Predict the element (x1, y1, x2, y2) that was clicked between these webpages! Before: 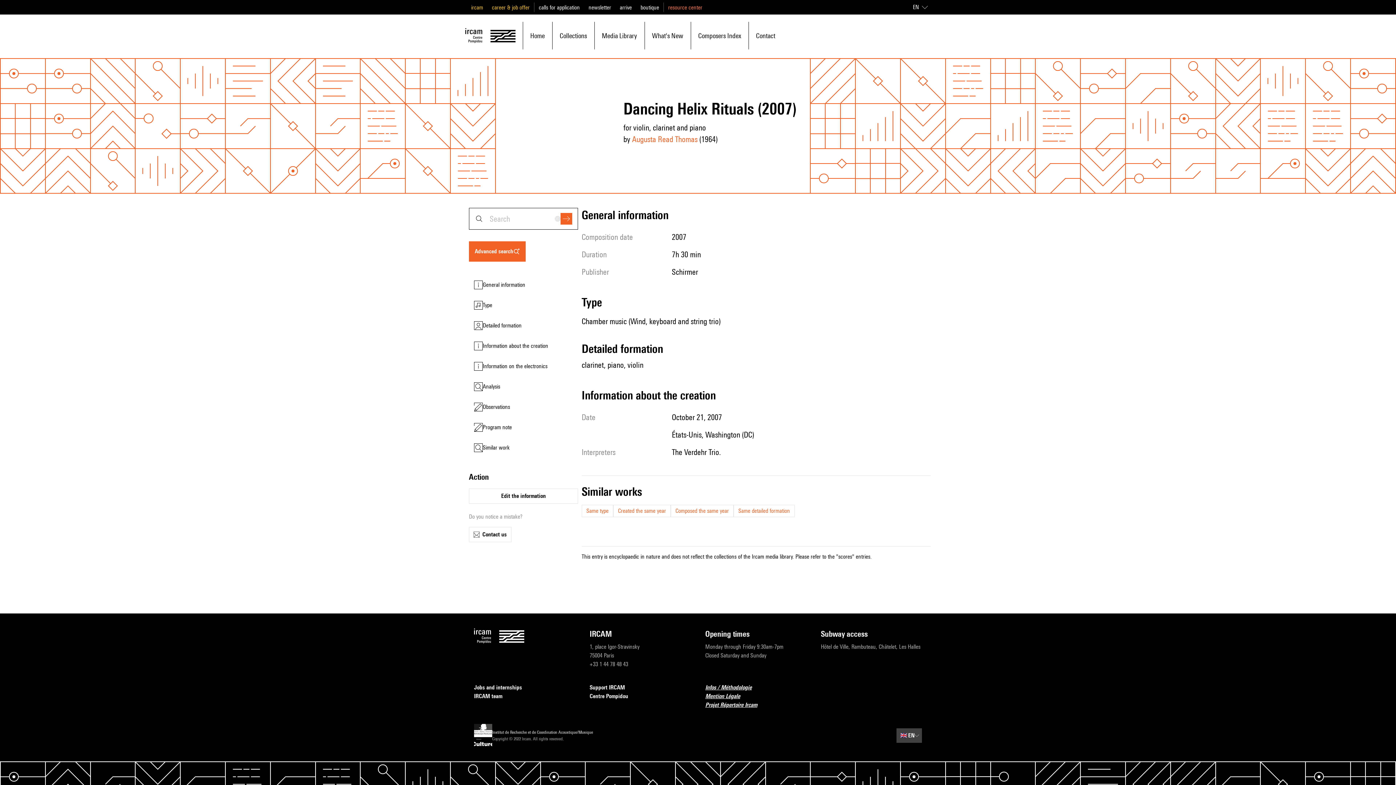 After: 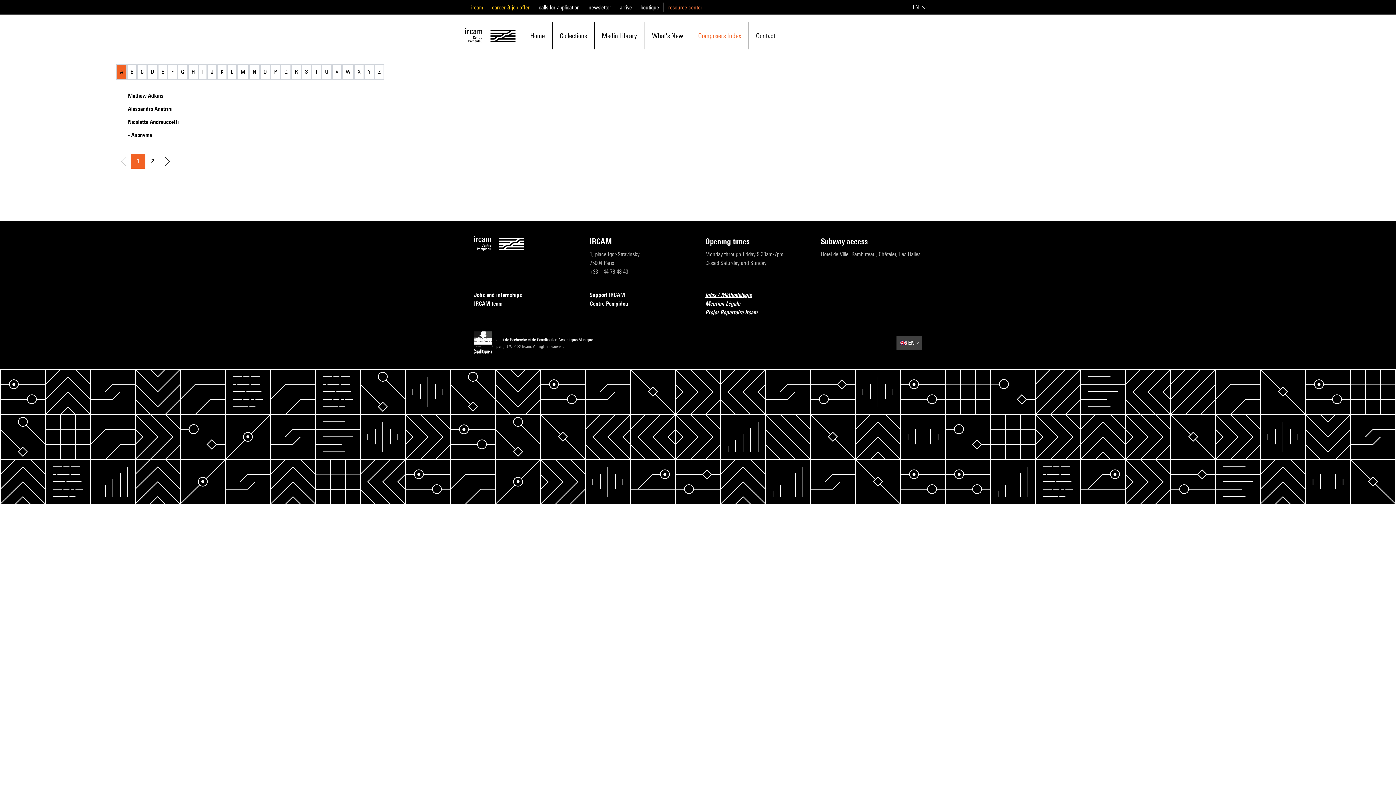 Action: label: Composers Index bbox: (698, 22, 741, 48)